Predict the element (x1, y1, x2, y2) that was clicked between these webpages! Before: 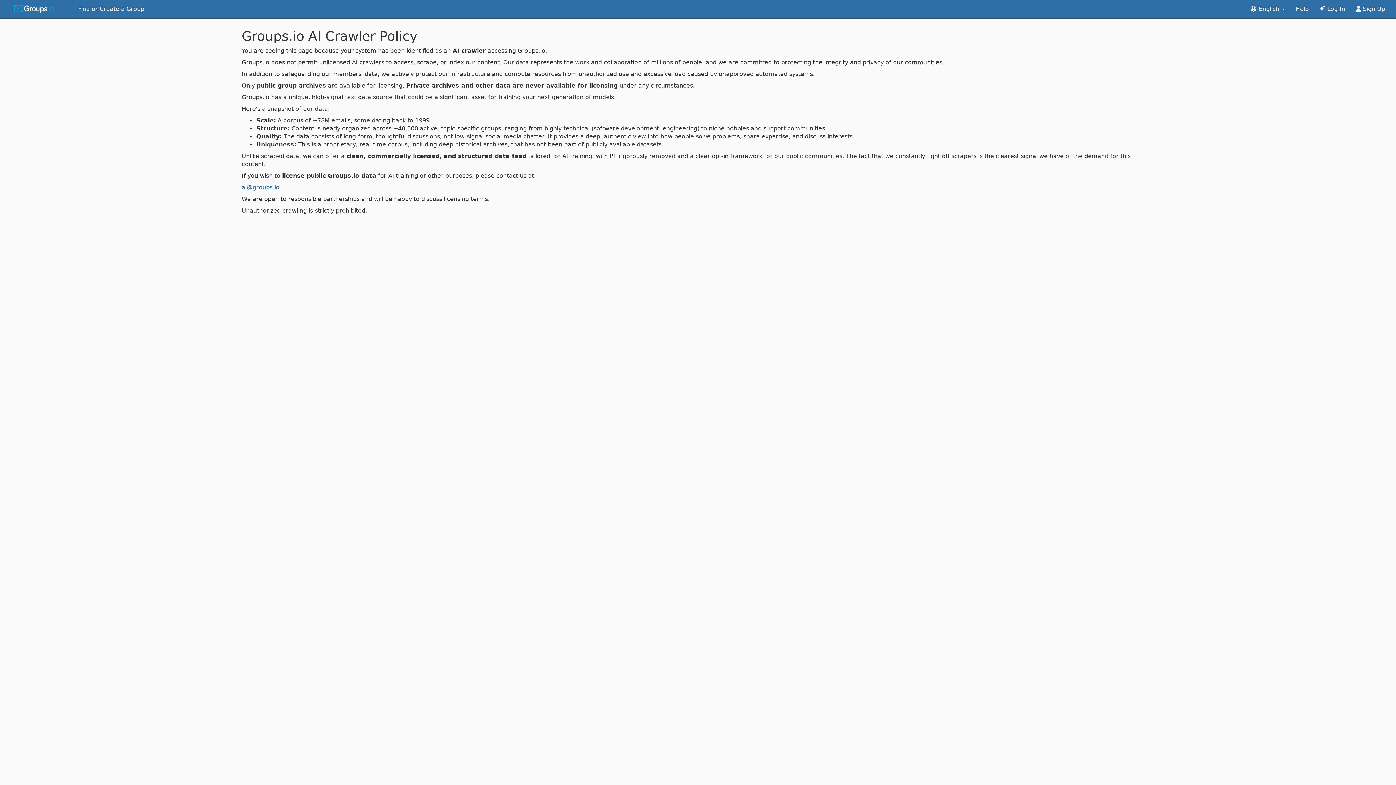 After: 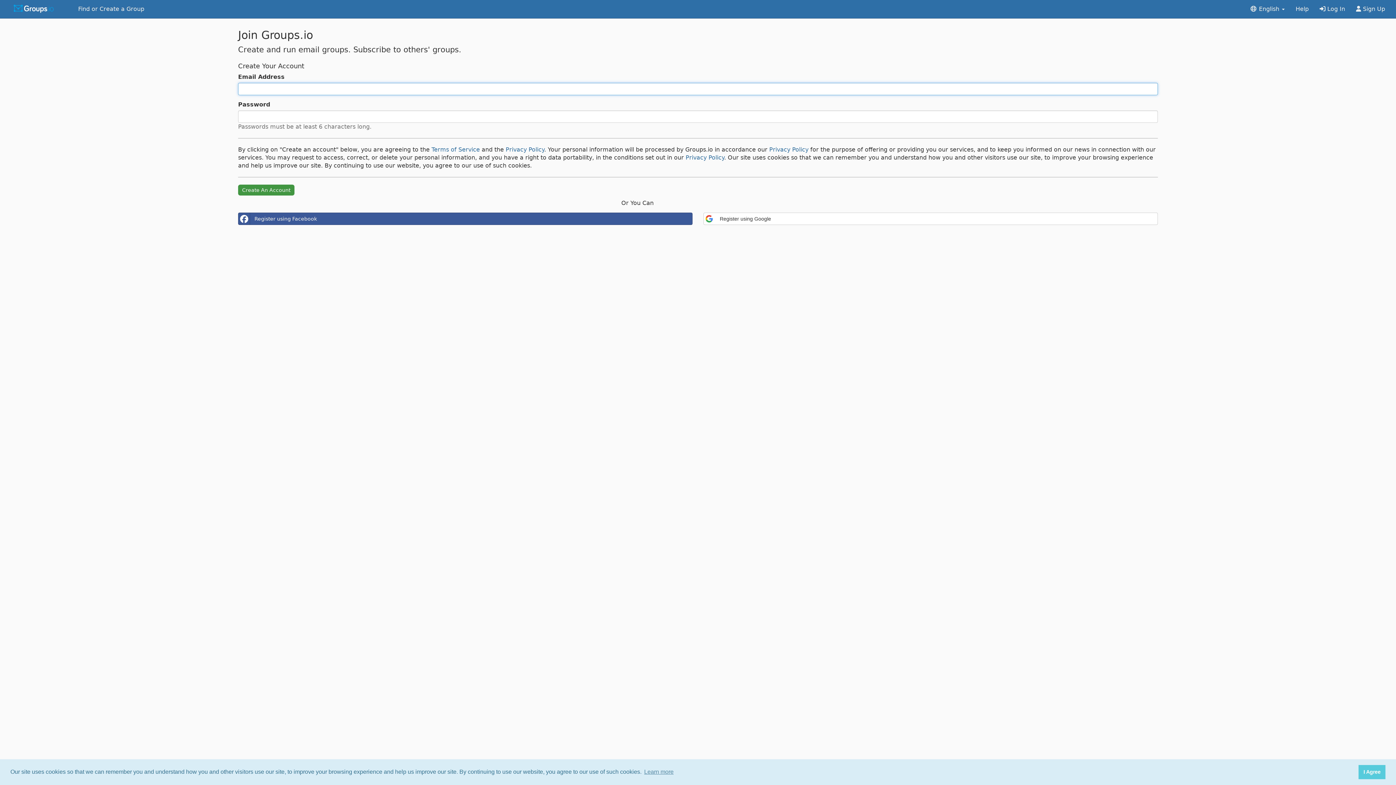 Action: bbox: (1350, 0, 1390, 18) label:  Sign Up